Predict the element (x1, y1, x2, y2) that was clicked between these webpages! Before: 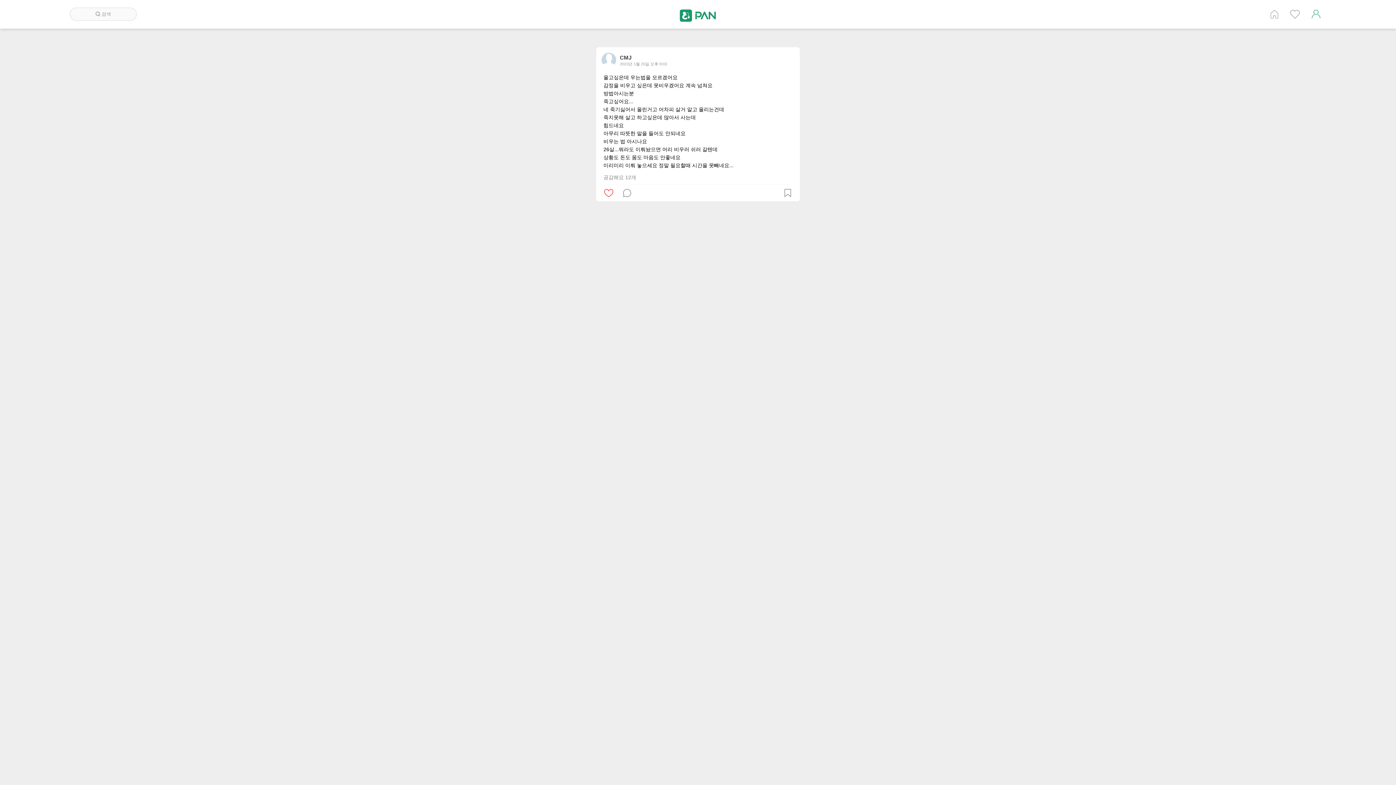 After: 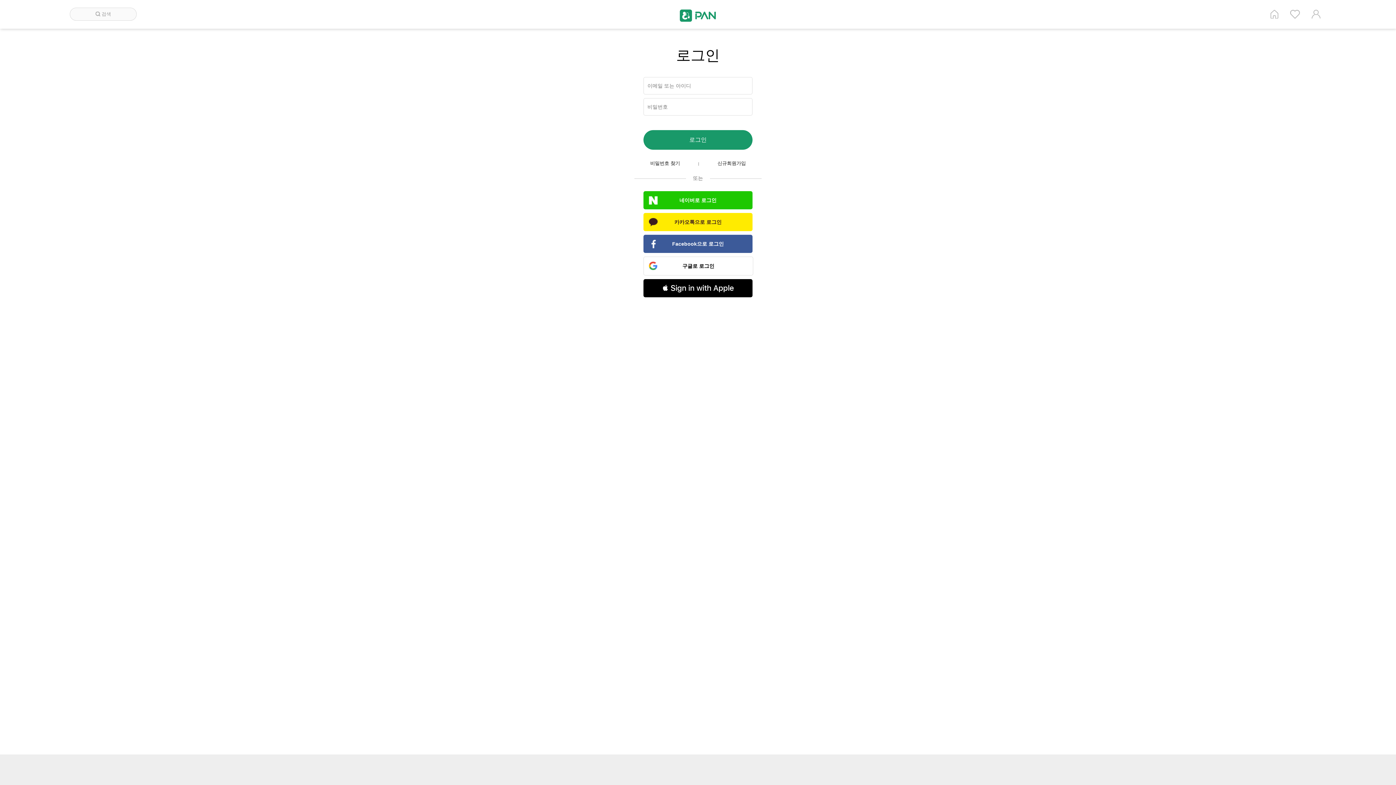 Action: bbox: (1312, 9, 1320, 18) label: 계정